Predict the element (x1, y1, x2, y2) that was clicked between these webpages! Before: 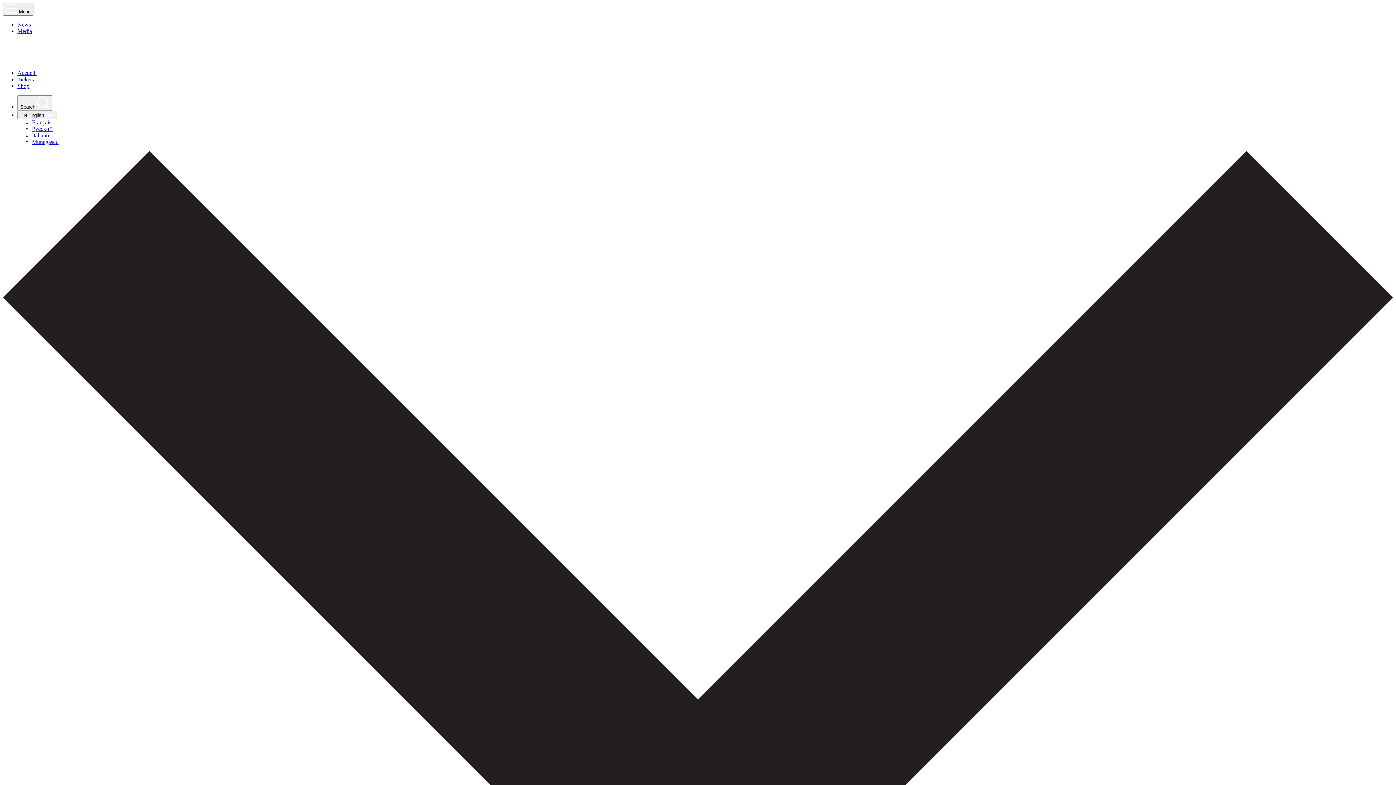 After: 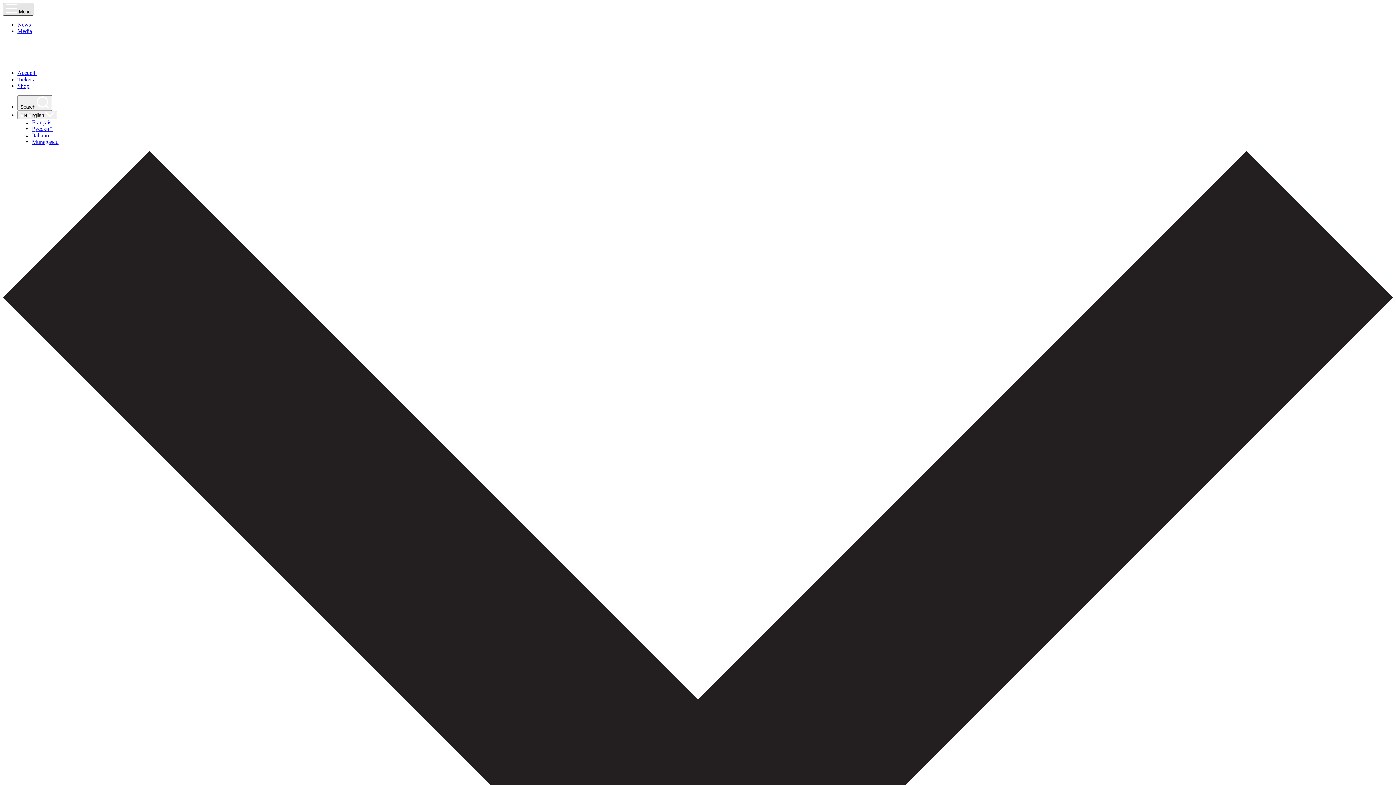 Action: label:  Menu bbox: (2, 2, 33, 15)